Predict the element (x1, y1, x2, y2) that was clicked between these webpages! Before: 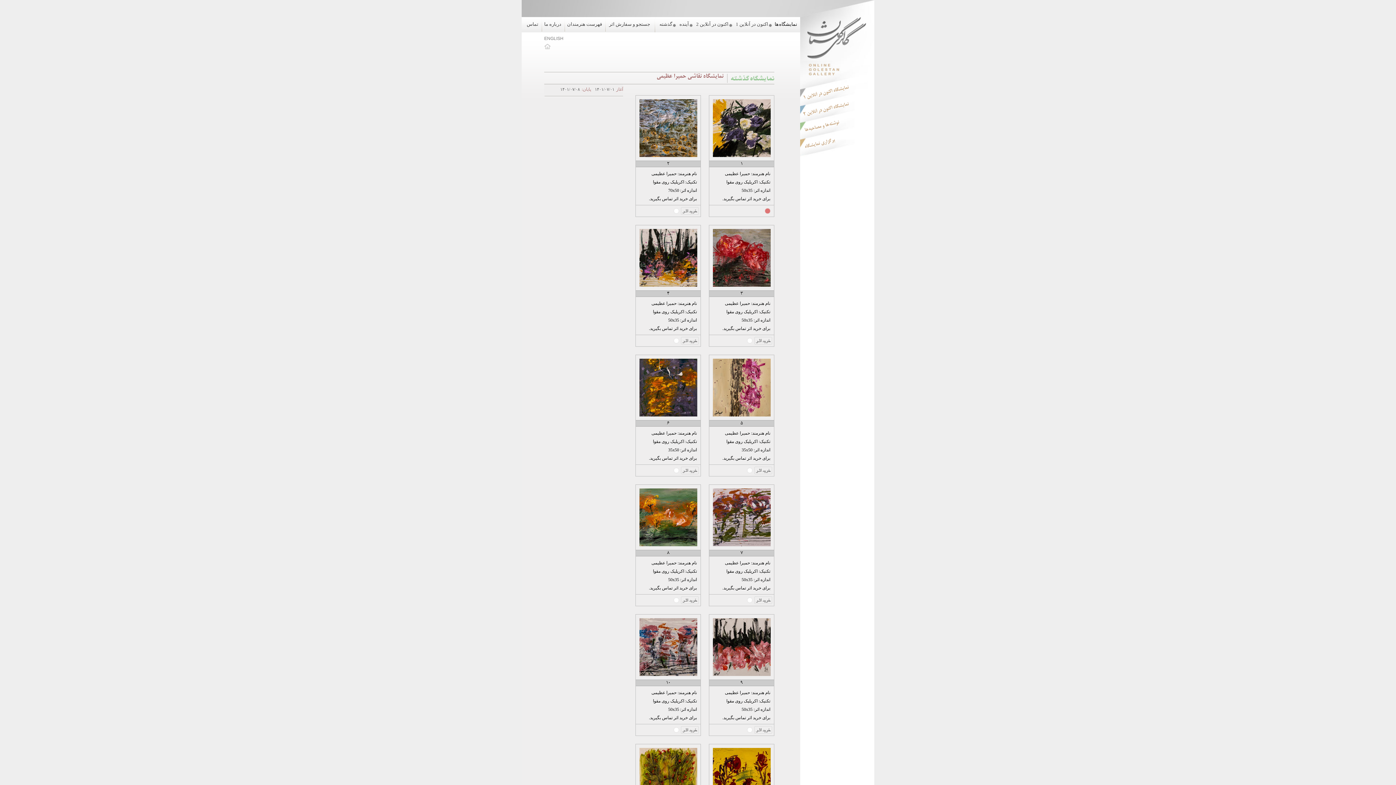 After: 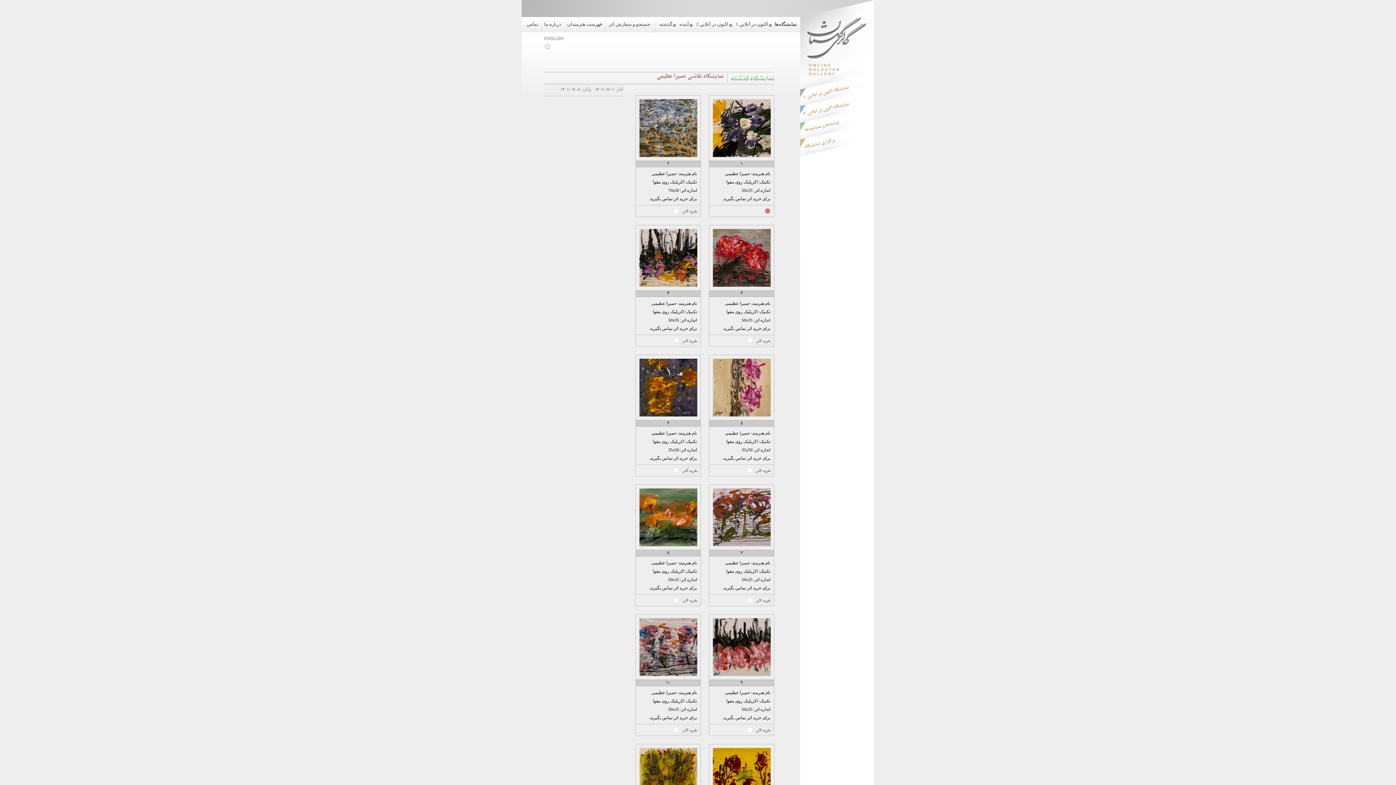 Action: bbox: (0, 0, 1396, 785)